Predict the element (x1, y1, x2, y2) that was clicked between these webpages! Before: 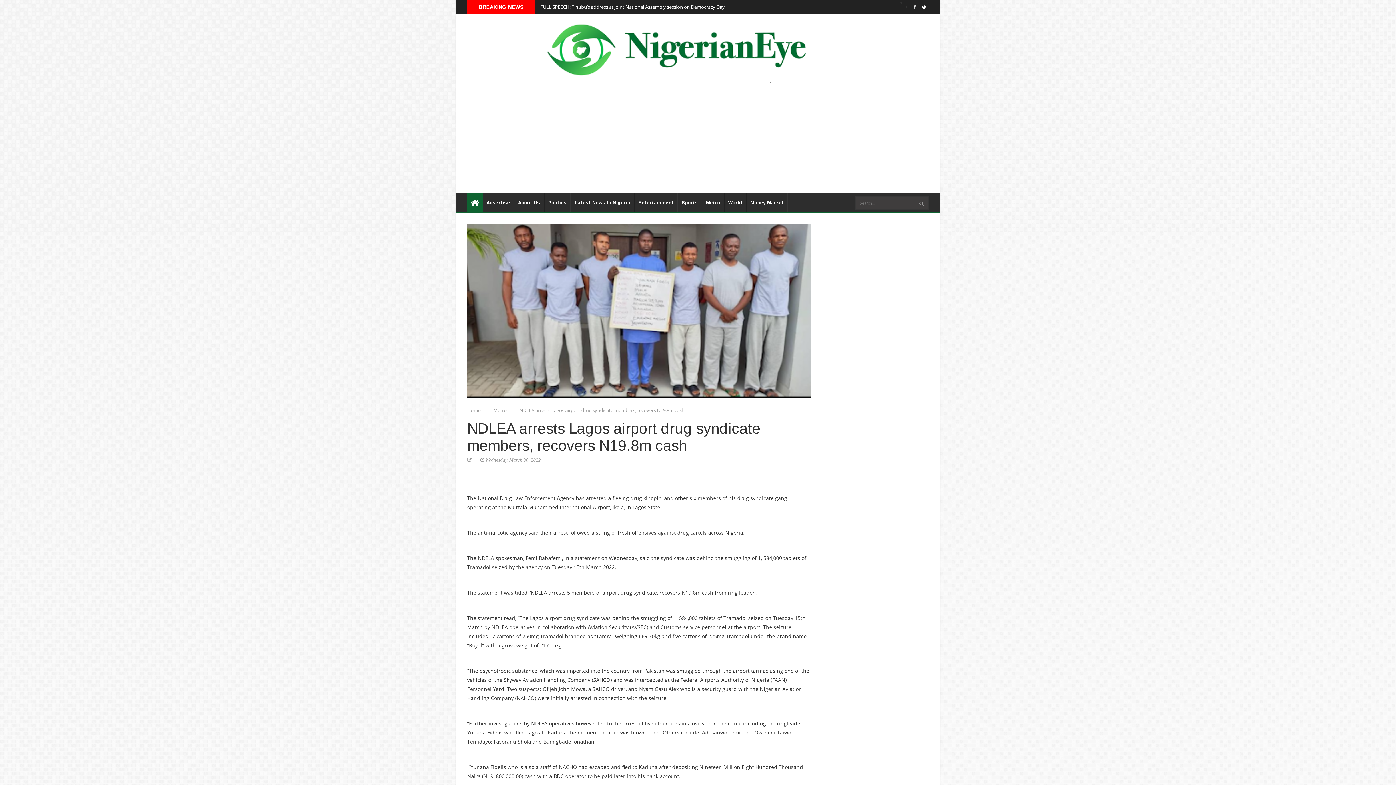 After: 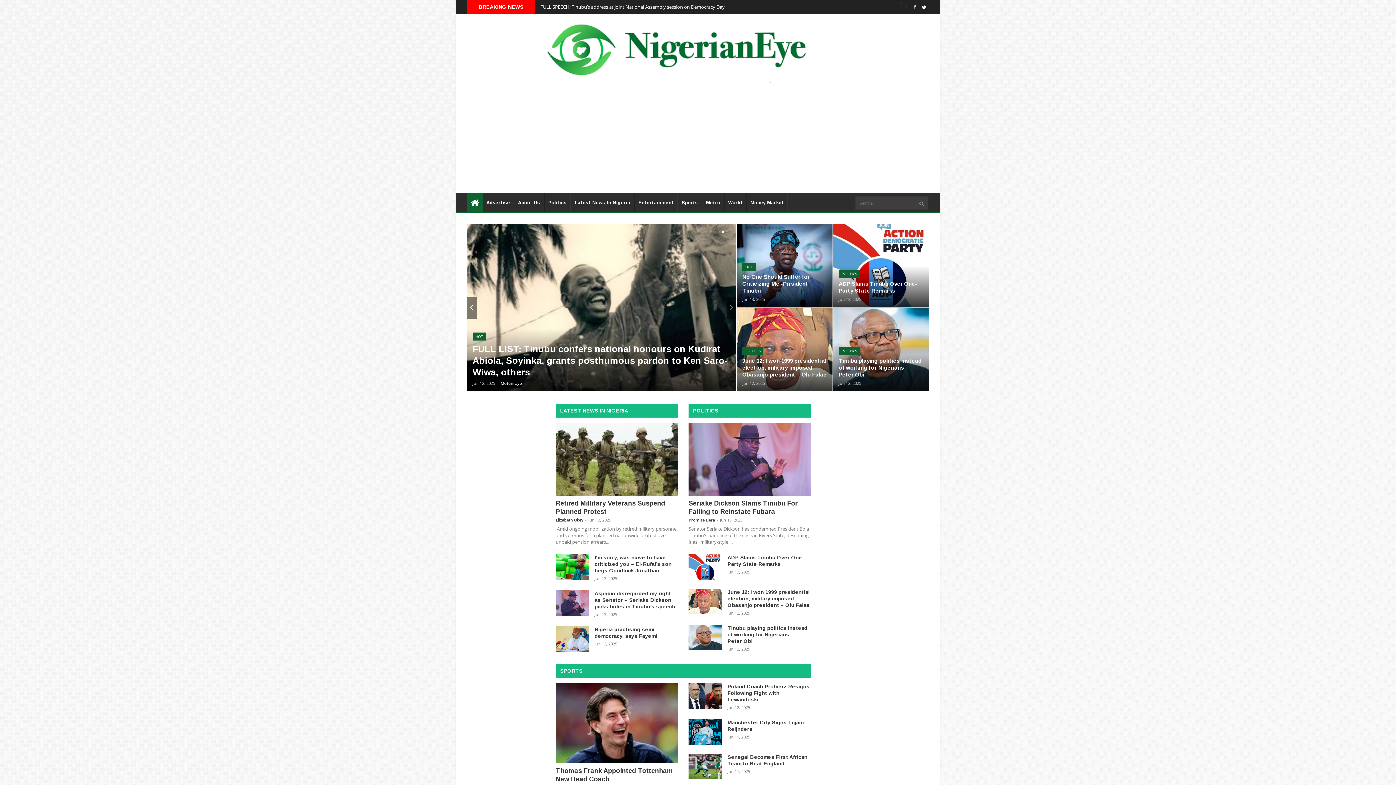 Action: label: Home  bbox: (467, 406, 486, 414)